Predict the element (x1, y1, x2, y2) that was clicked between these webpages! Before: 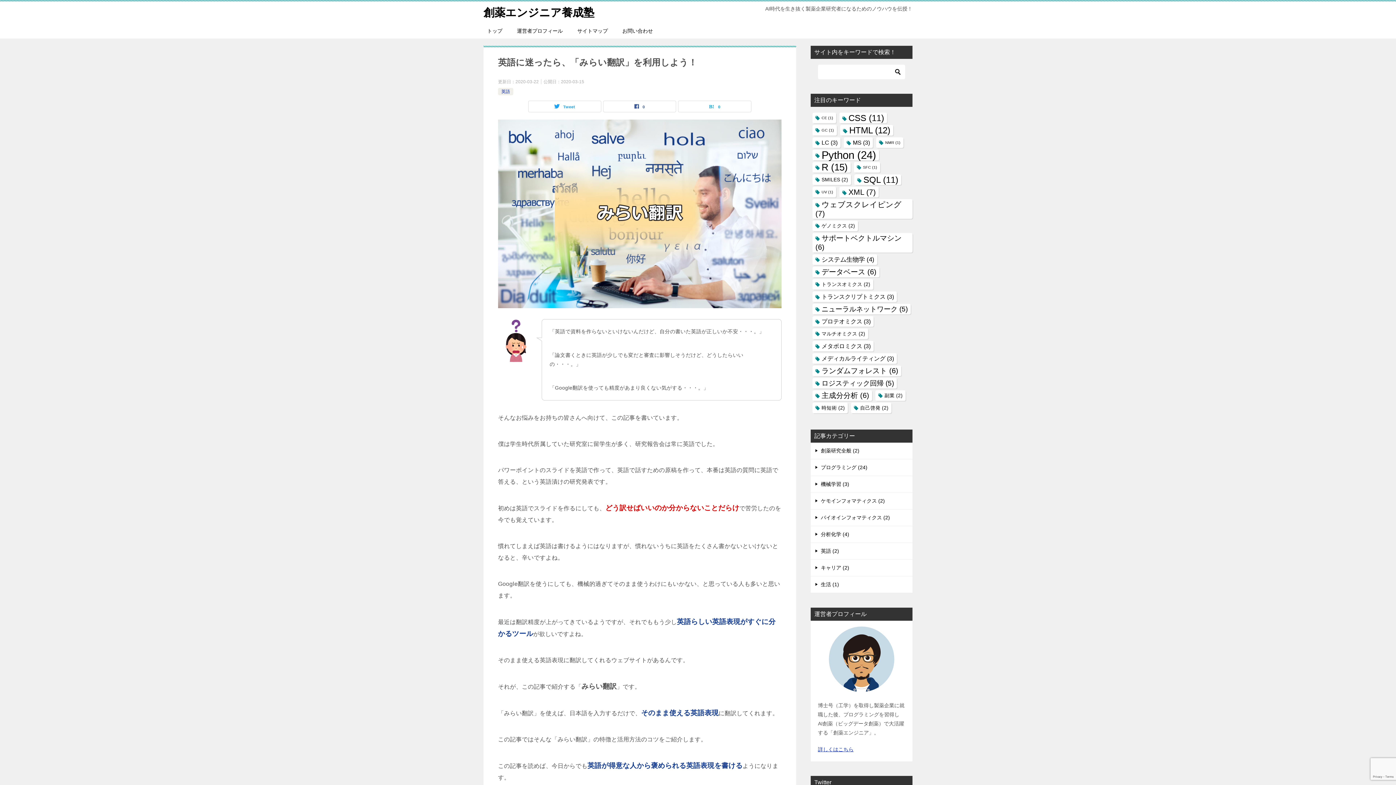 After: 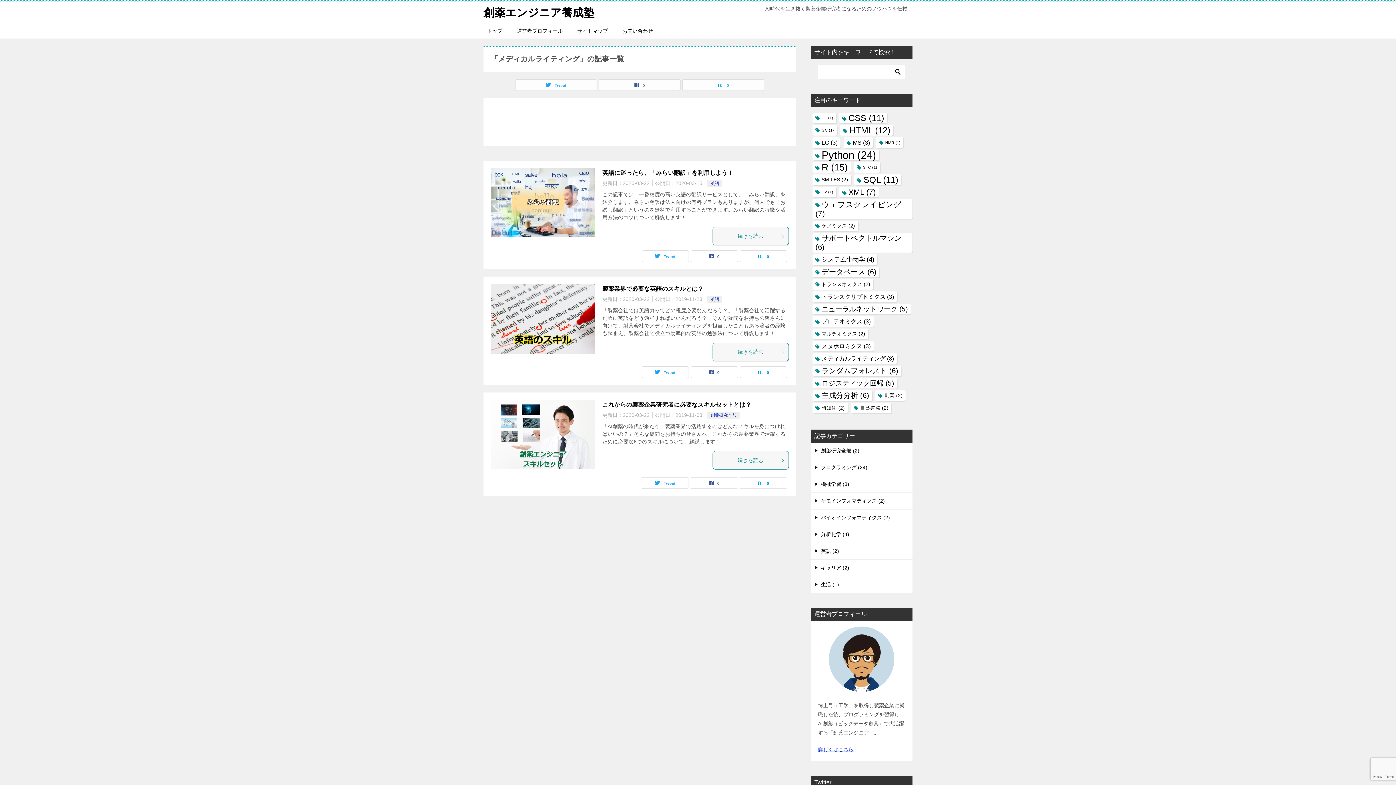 Action: bbox: (812, 353, 897, 364) label: メディカルライティング (3個の項目)